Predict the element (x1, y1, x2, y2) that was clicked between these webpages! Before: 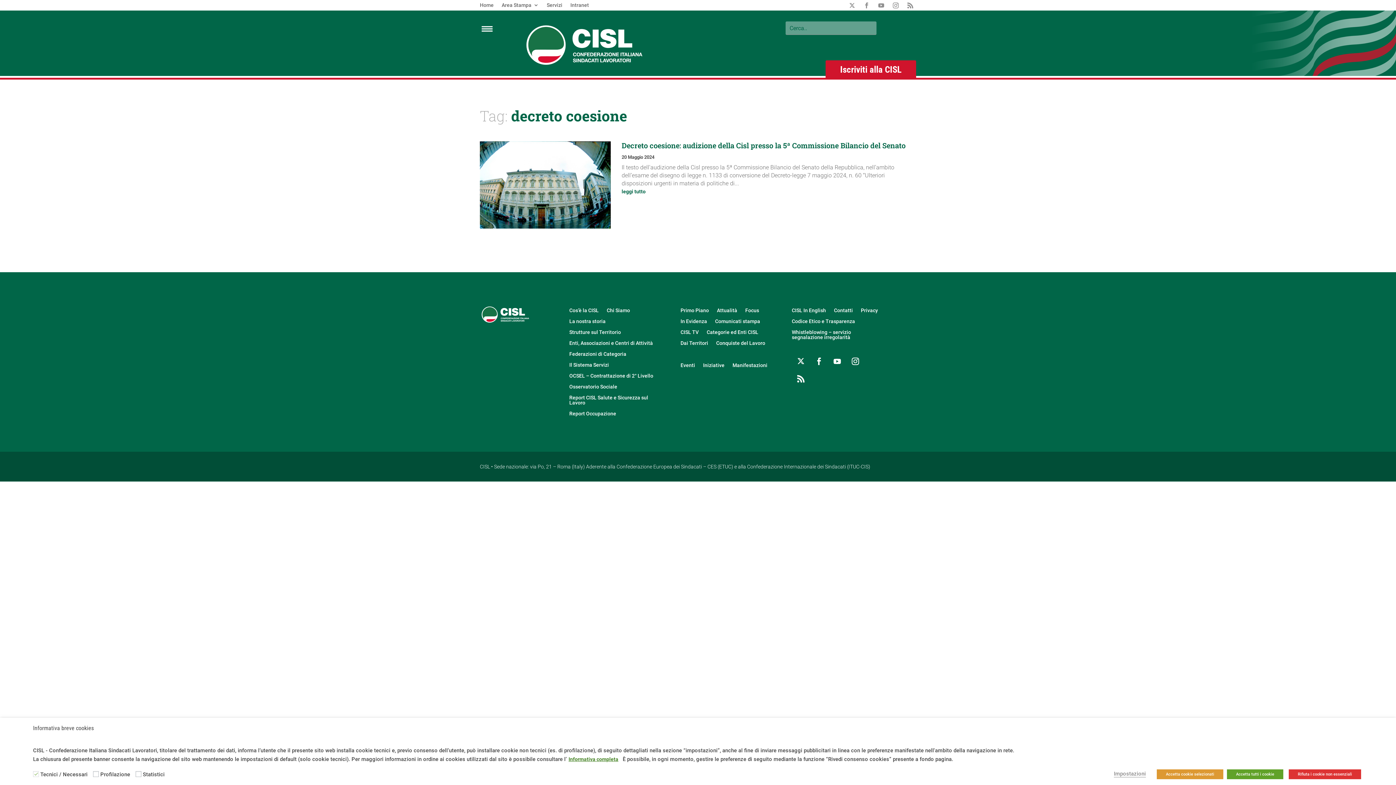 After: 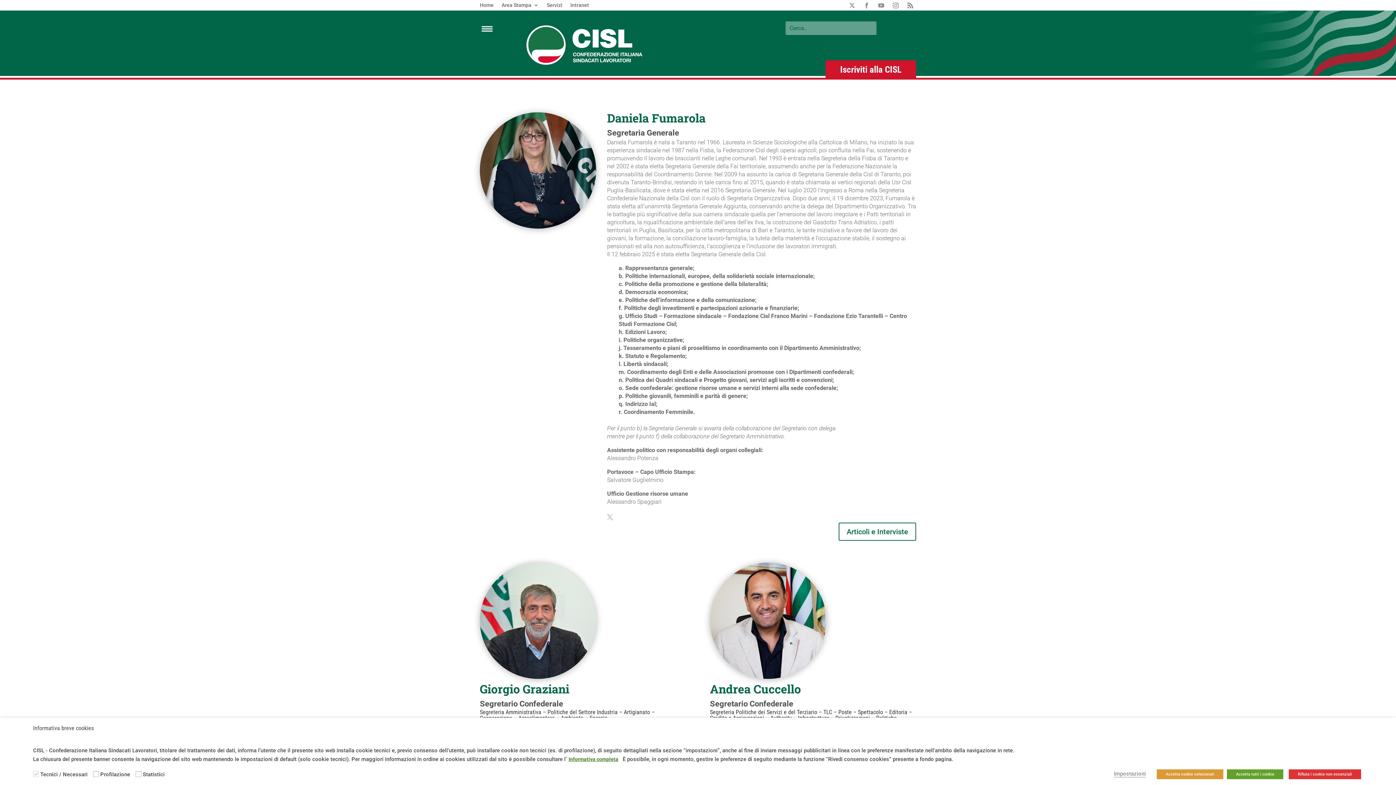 Action: label: Chi Siamo bbox: (606, 307, 630, 315)